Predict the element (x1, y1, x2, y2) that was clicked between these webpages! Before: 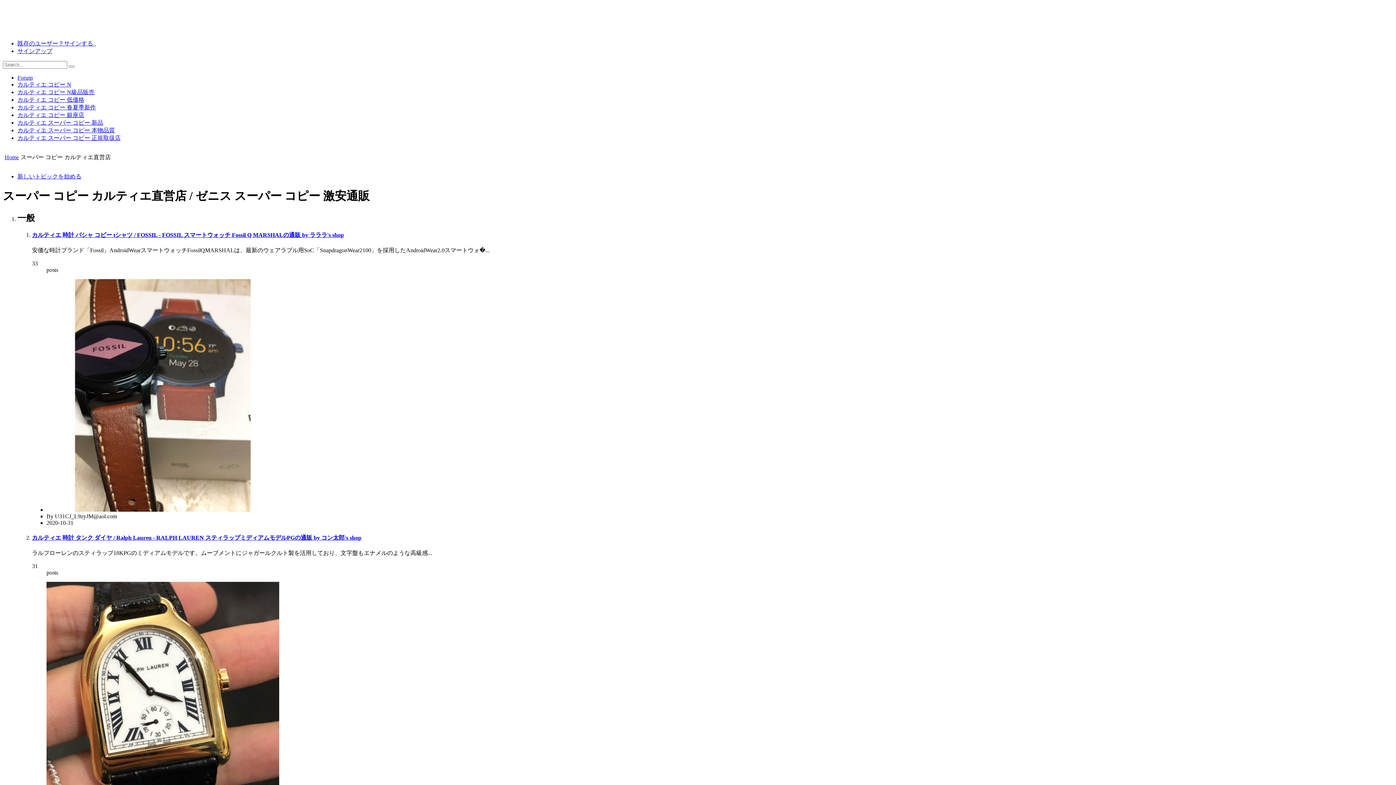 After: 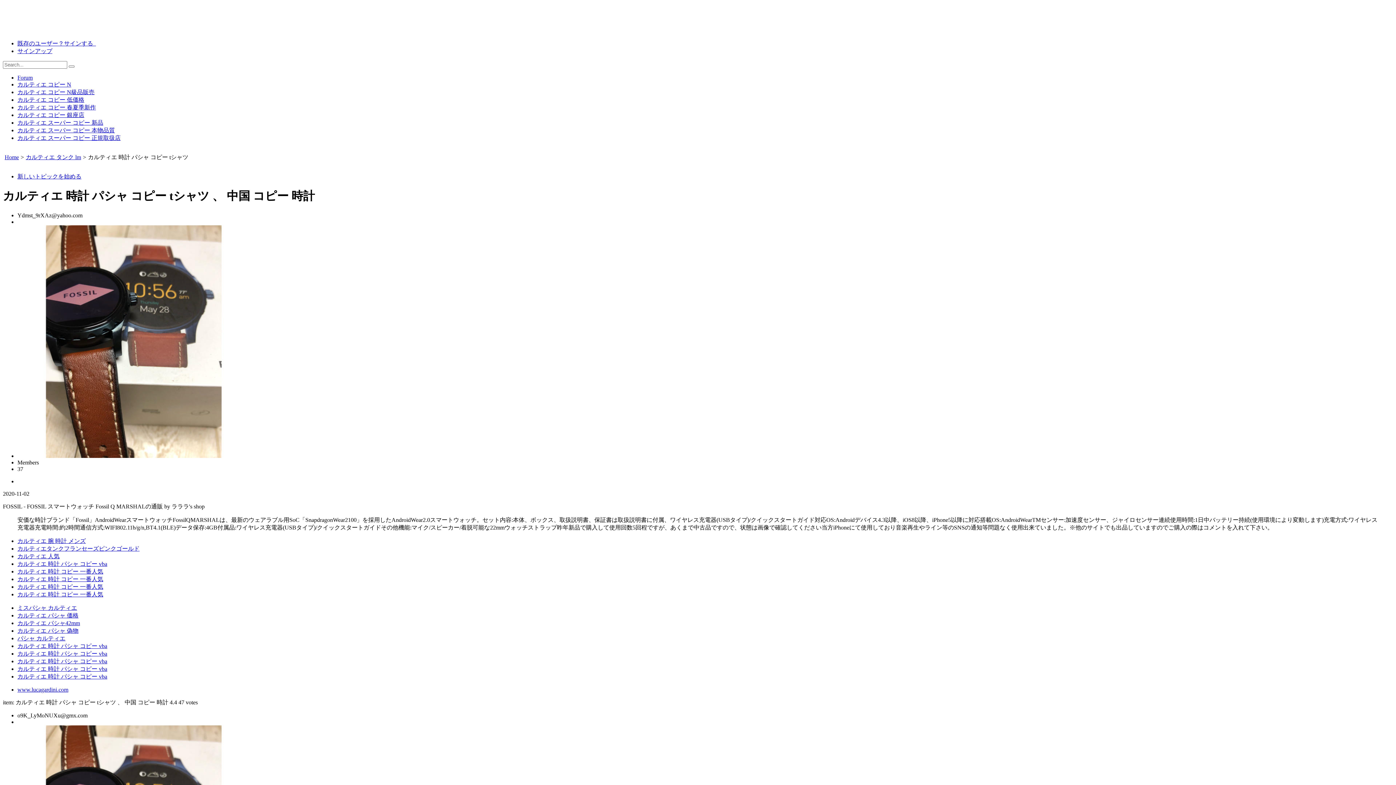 Action: bbox: (32, 232, 344, 238) label: カルティエ 時計 パシャ コピー tシャツ / FOSSIL - FOSSIL スマートウォッチ Fossil Q MARSHALの通販 by ラララ's shop